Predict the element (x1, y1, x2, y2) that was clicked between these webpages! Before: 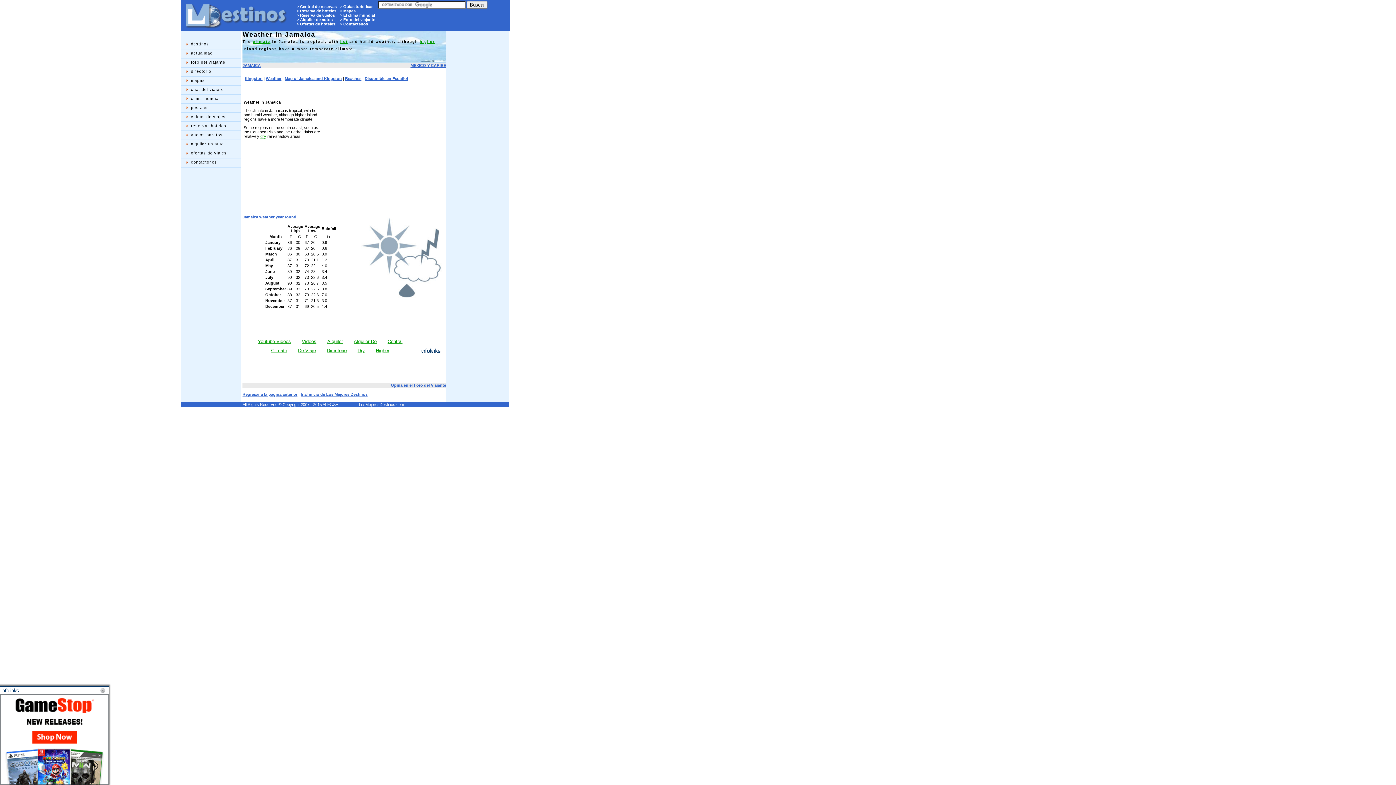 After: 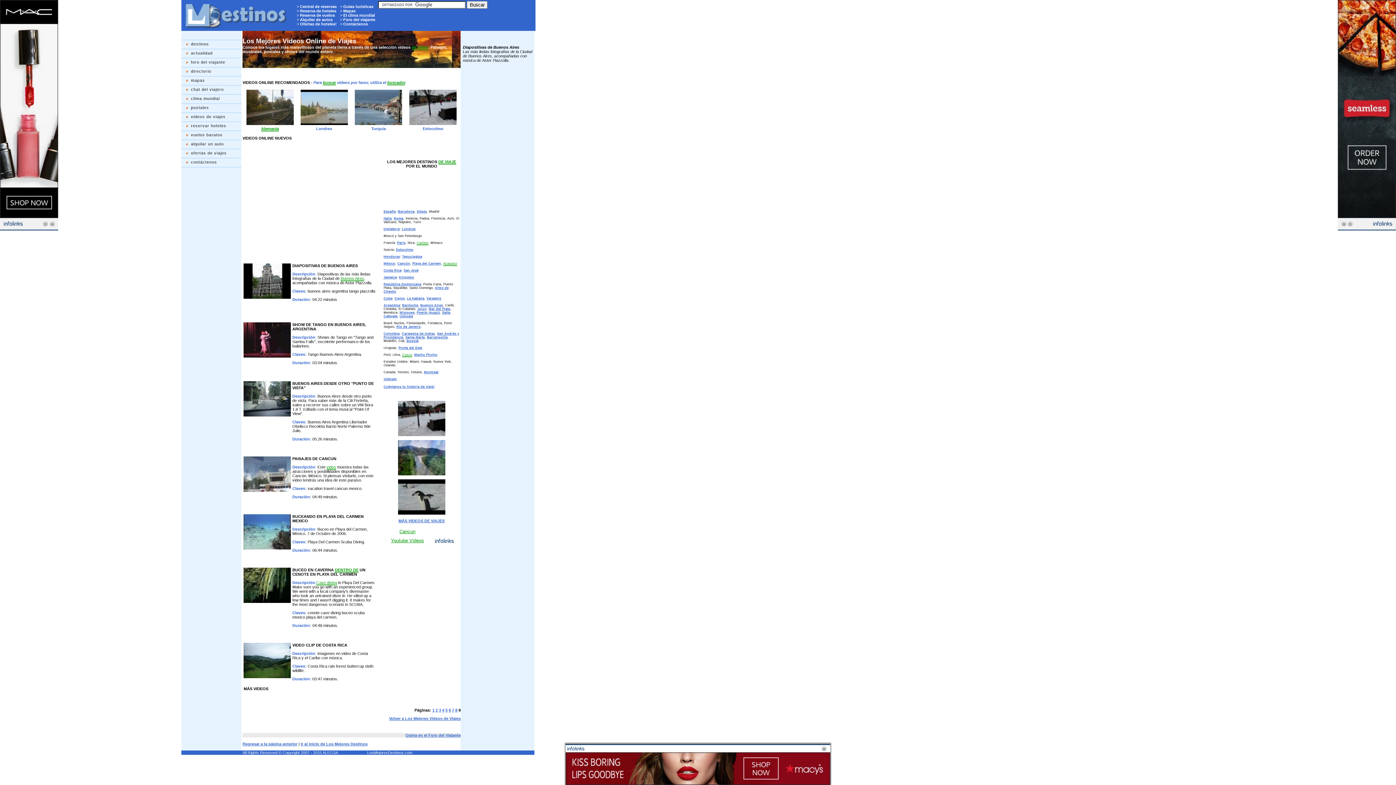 Action: label: videos de viajes bbox: (181, 113, 241, 121)